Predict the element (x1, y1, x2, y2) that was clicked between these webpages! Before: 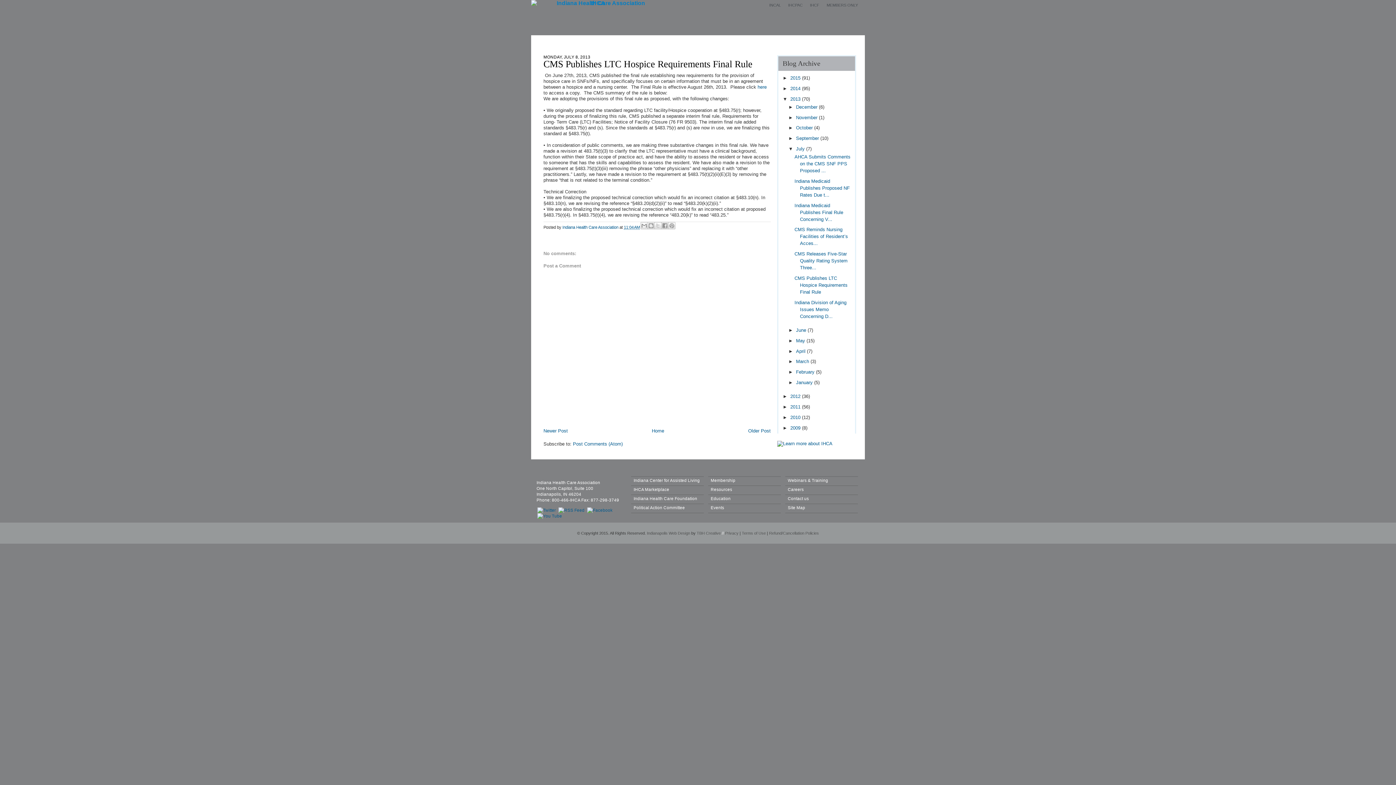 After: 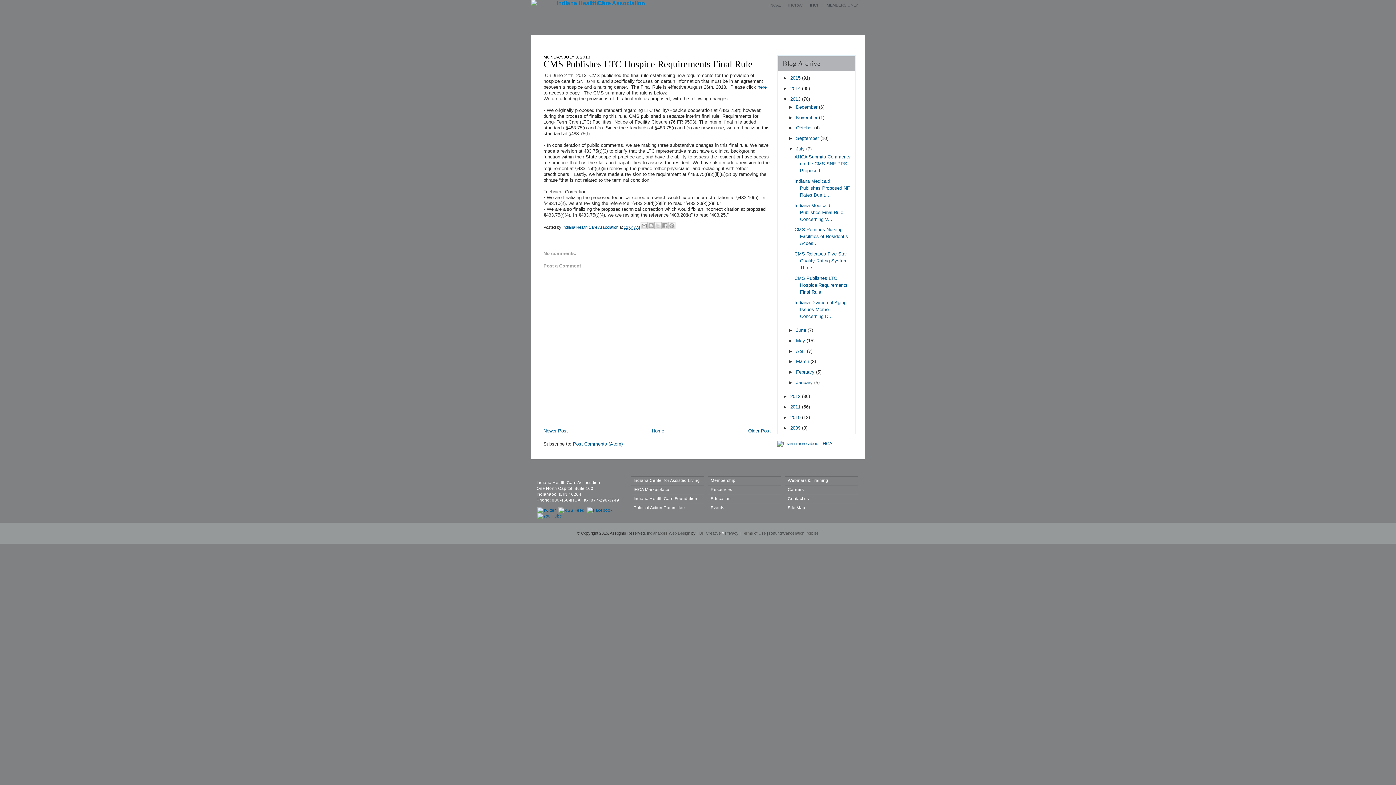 Action: label: CMS Publishes LTC Hospice Requirements Final Rule bbox: (794, 275, 847, 294)